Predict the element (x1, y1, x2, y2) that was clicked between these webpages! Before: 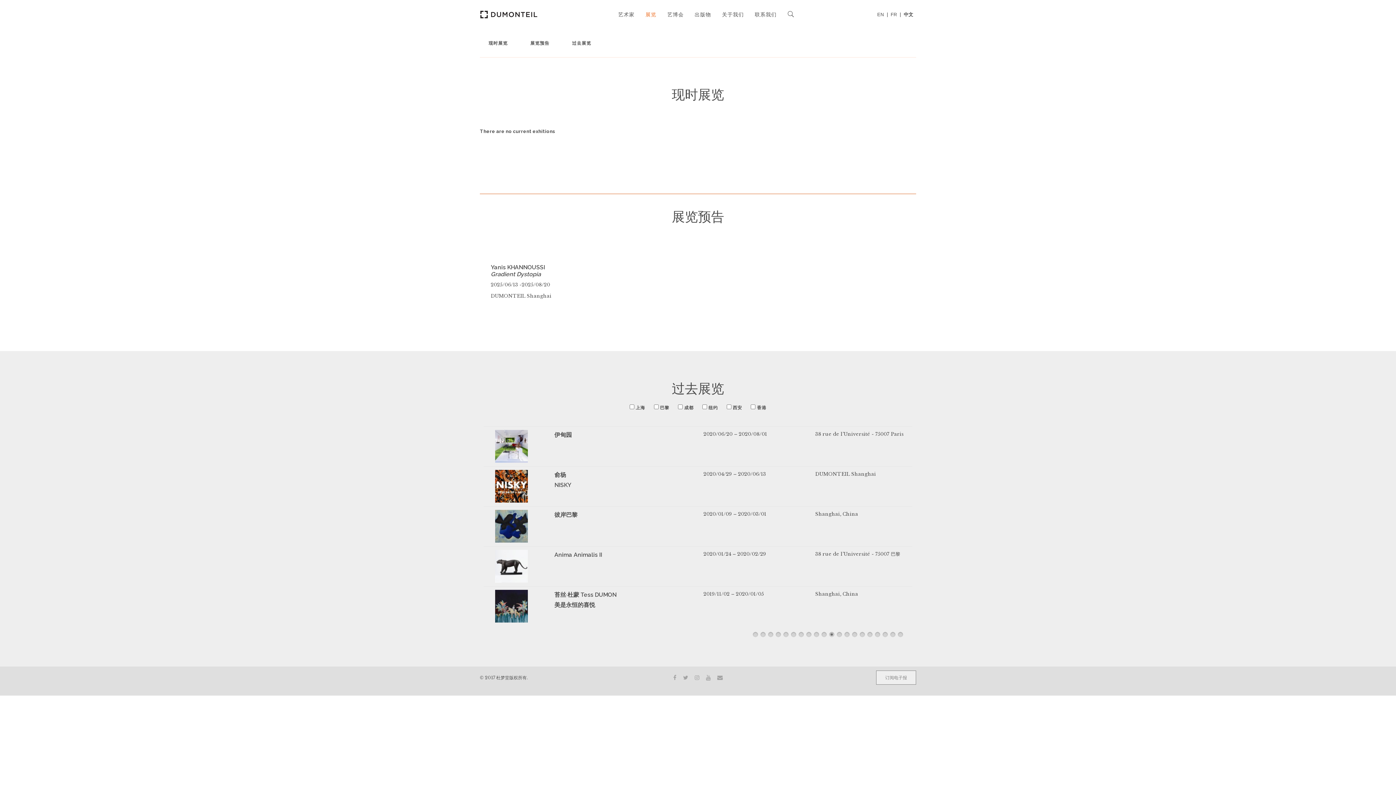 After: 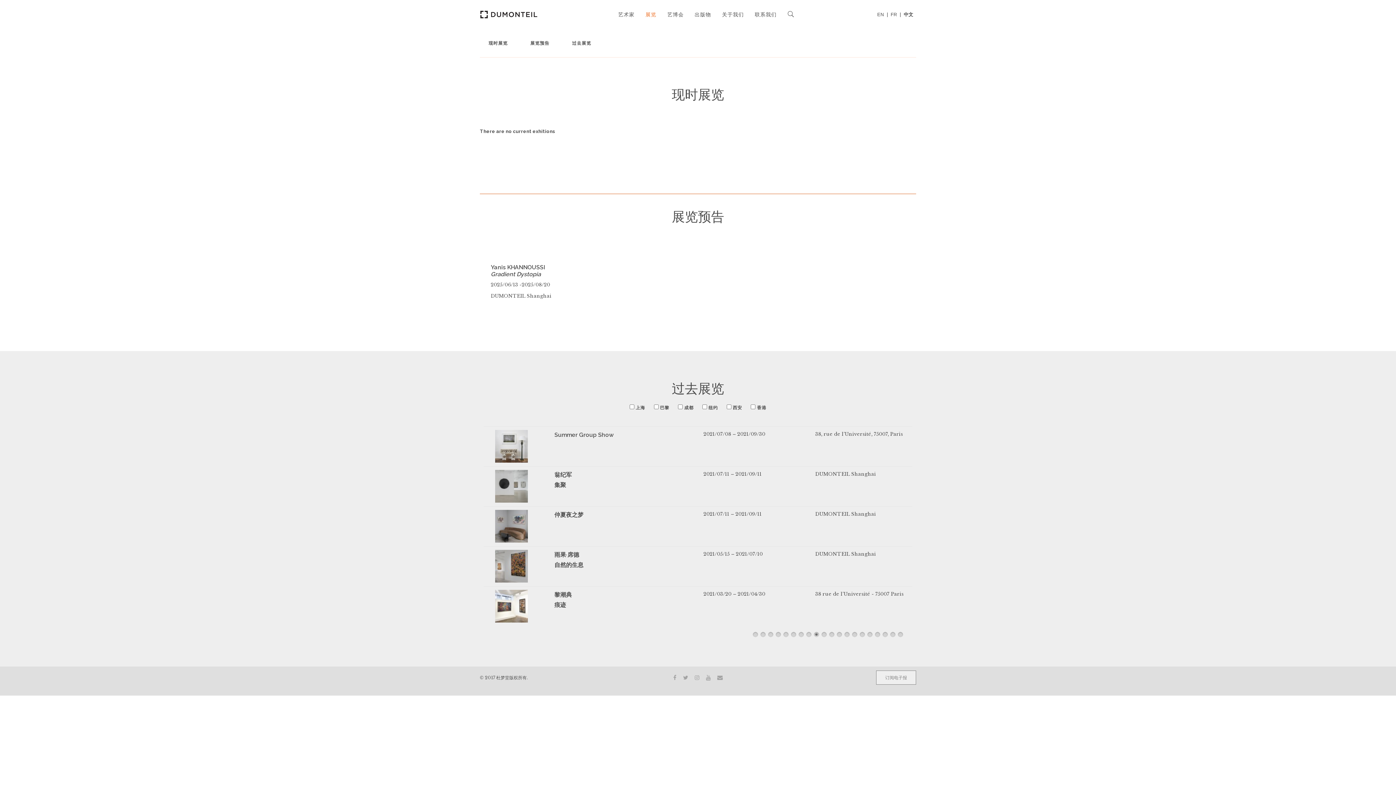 Action: bbox: (813, 632, 819, 637) label: 9